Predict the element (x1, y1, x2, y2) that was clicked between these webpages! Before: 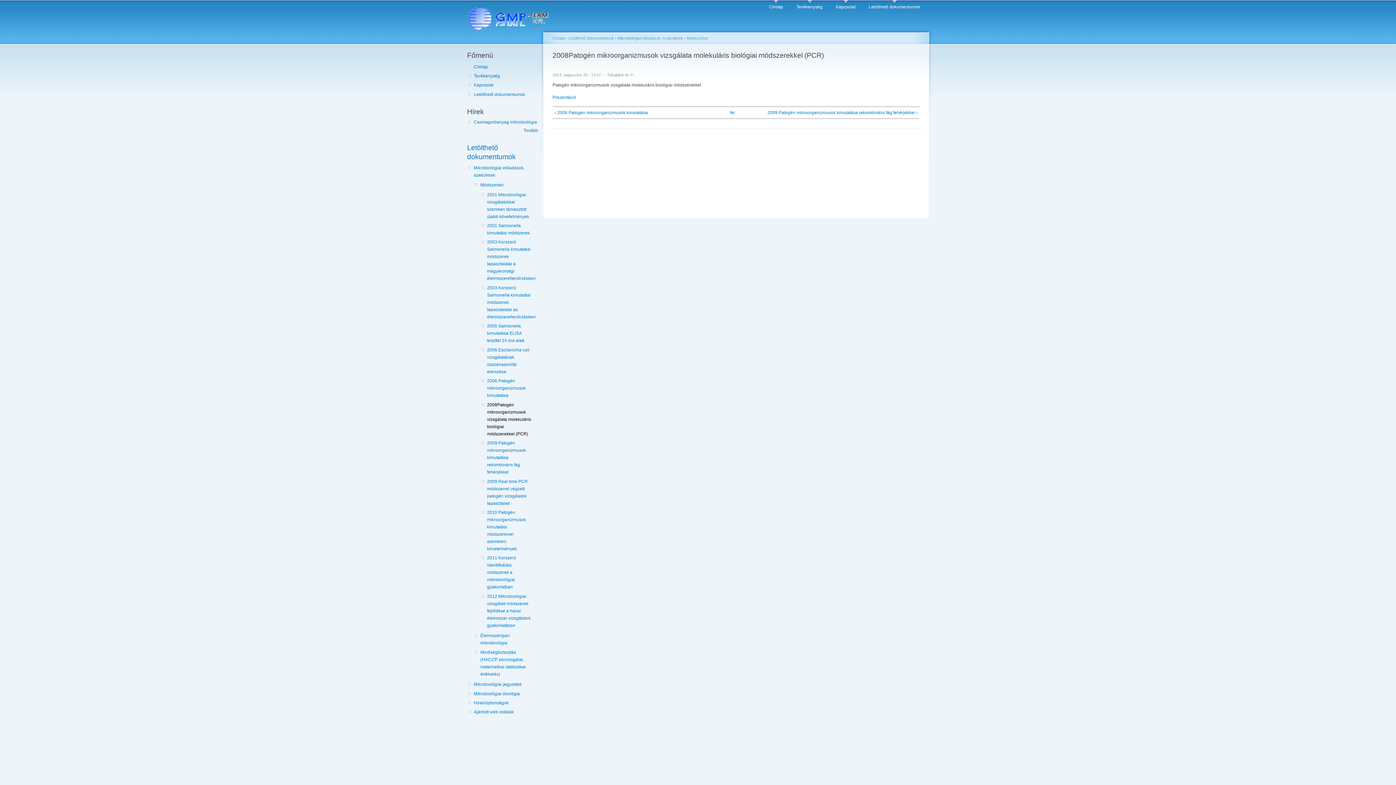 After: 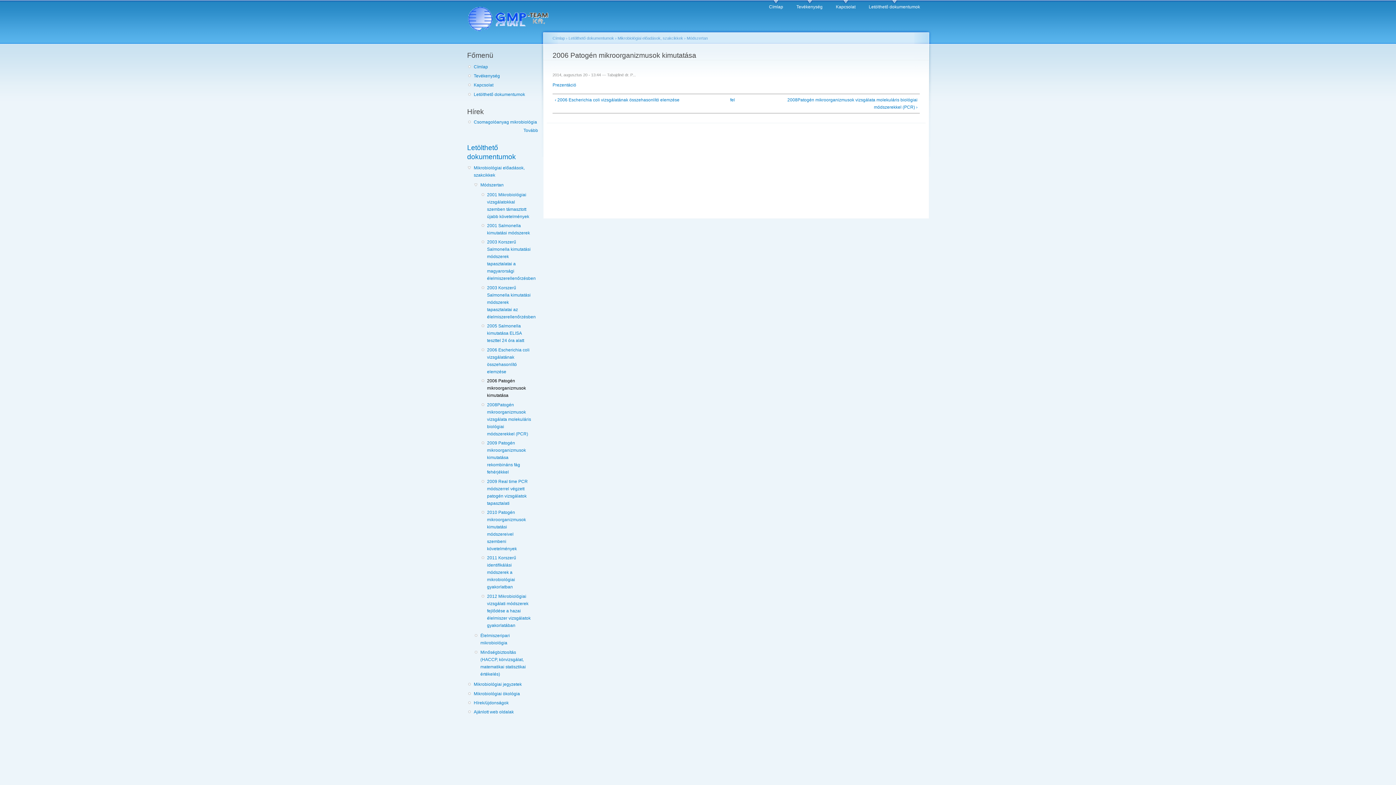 Action: bbox: (554, 109, 707, 116) label: ‹ 2006 Patogén mikroorganizmusok kimutatása